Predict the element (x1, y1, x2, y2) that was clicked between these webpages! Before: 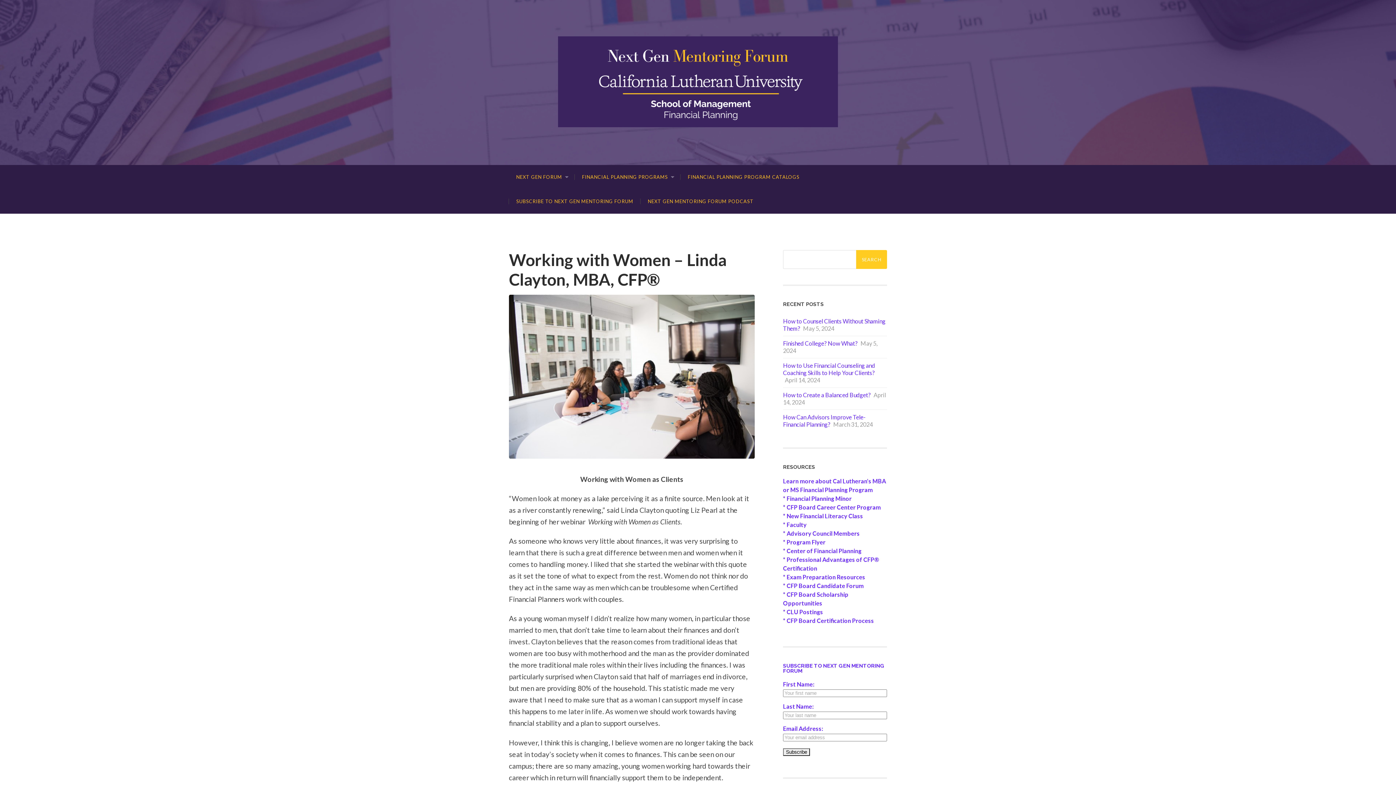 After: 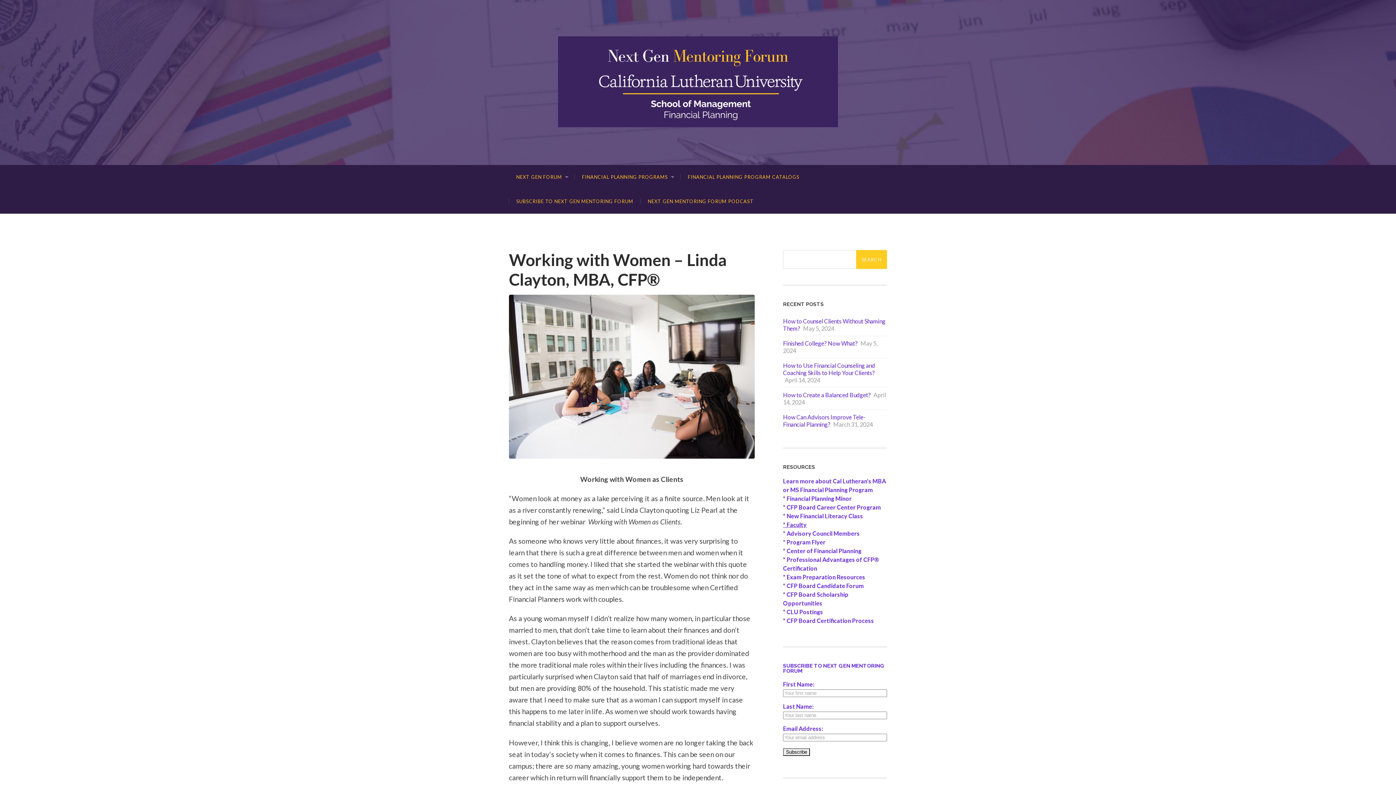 Action: label: * Faculty bbox: (783, 521, 806, 528)